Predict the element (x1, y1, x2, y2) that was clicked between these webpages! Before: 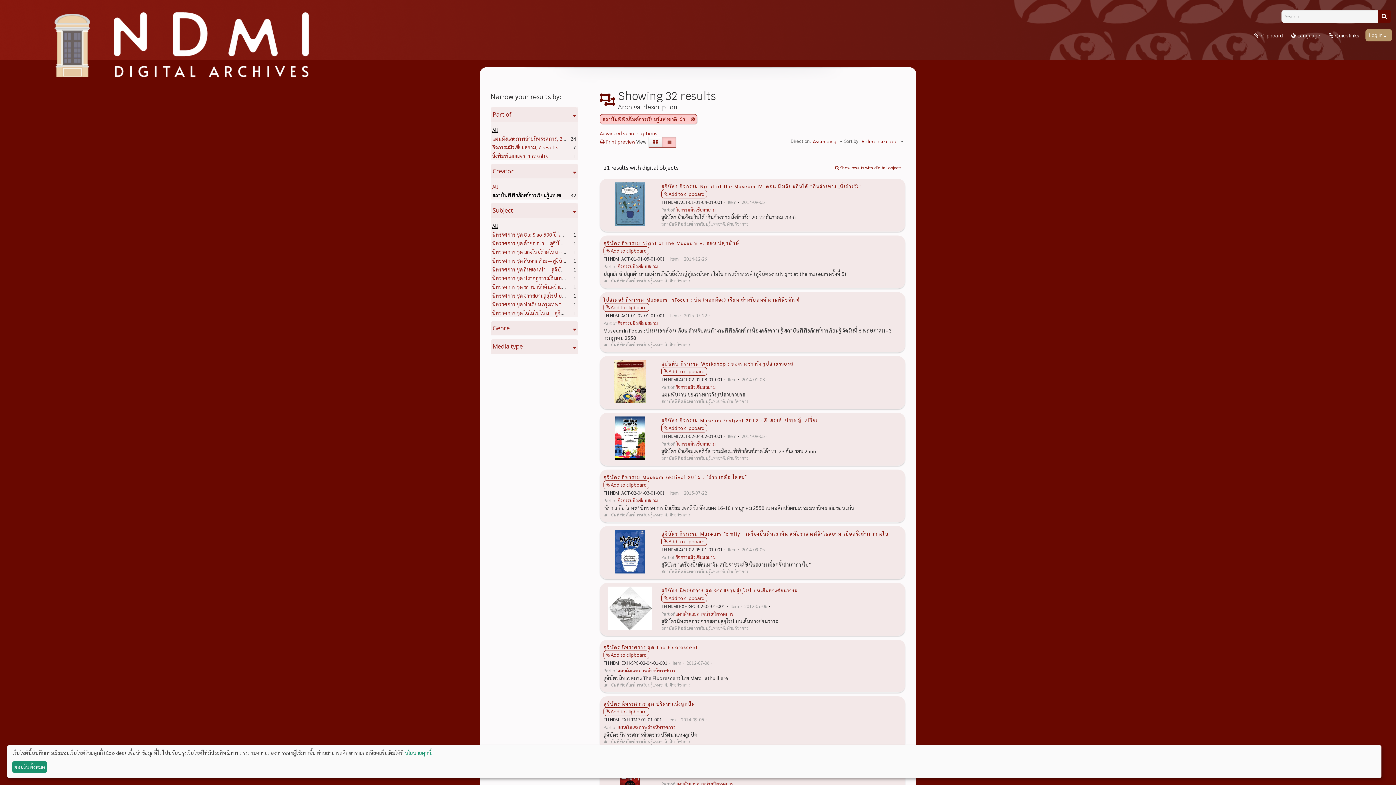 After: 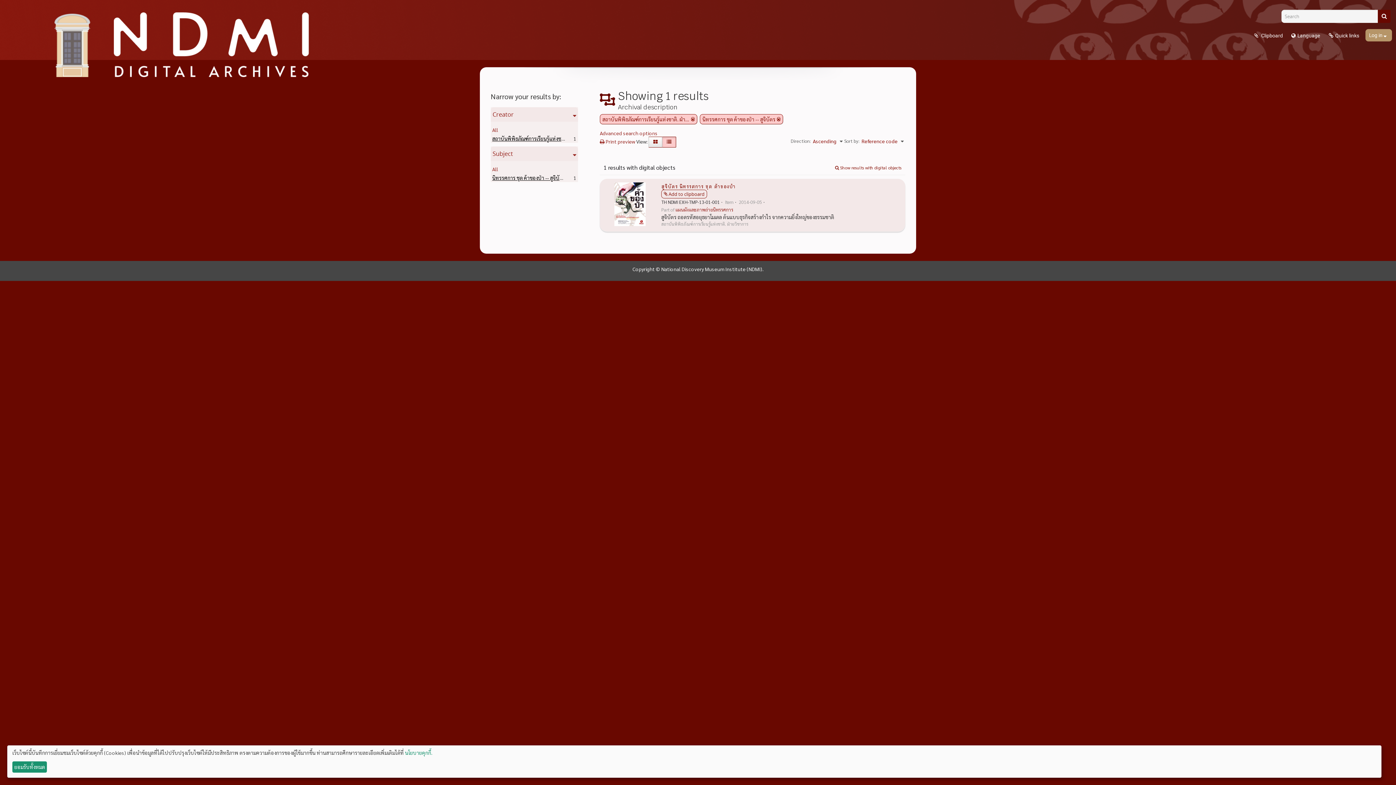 Action: label: นิทรรศการ ชุด ค้าของป่า -- สูจิบัตร, 1 results bbox: (492, 240, 588, 246)